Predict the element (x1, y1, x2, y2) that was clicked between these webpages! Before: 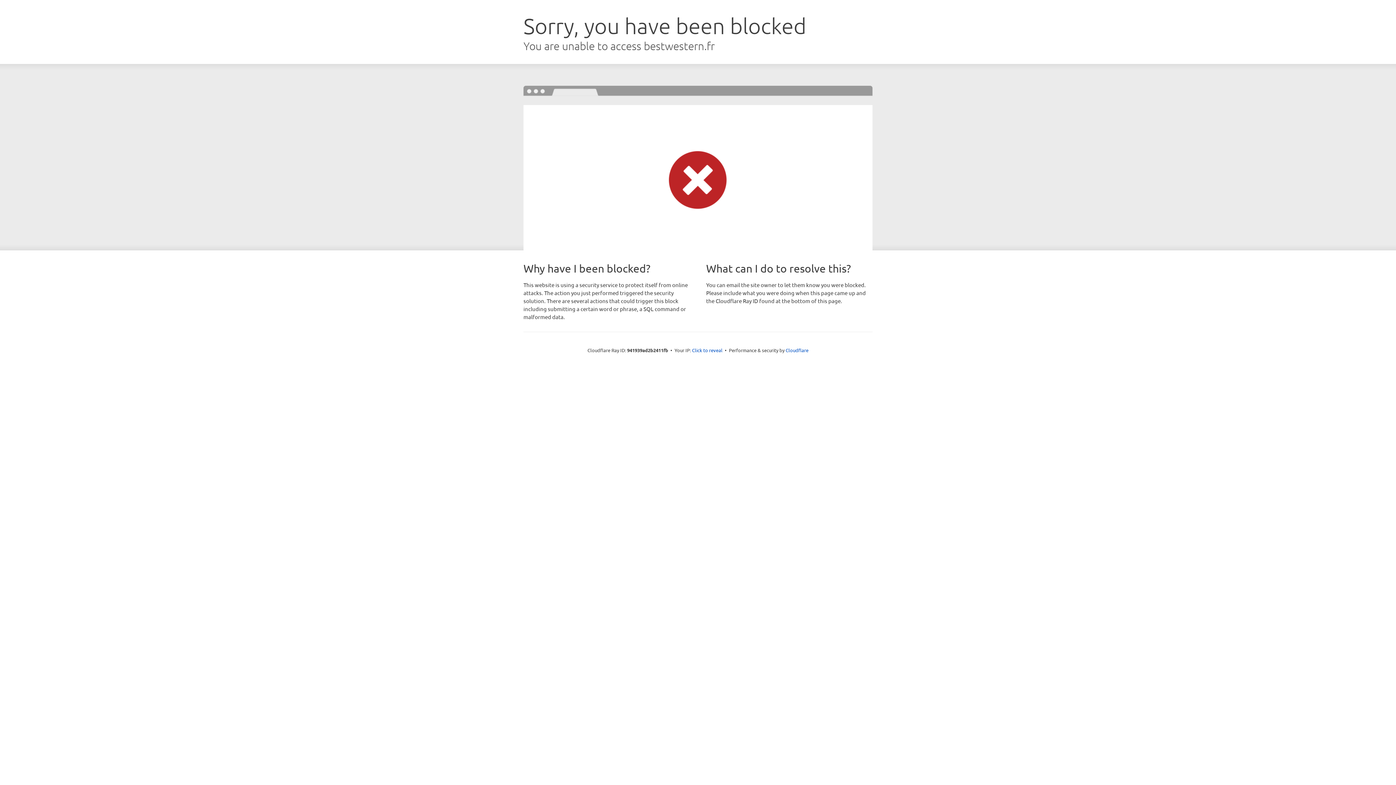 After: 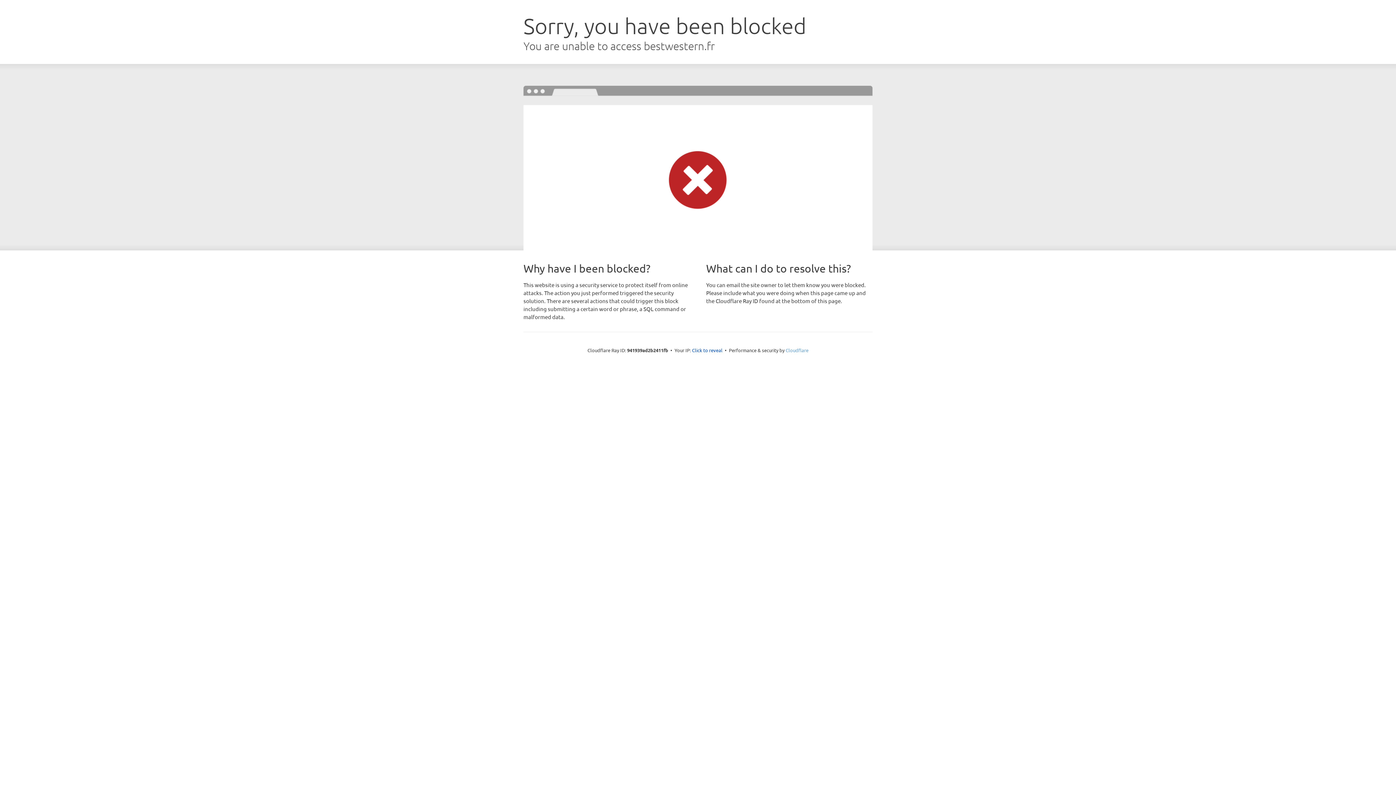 Action: label: Cloudflare bbox: (785, 347, 808, 353)